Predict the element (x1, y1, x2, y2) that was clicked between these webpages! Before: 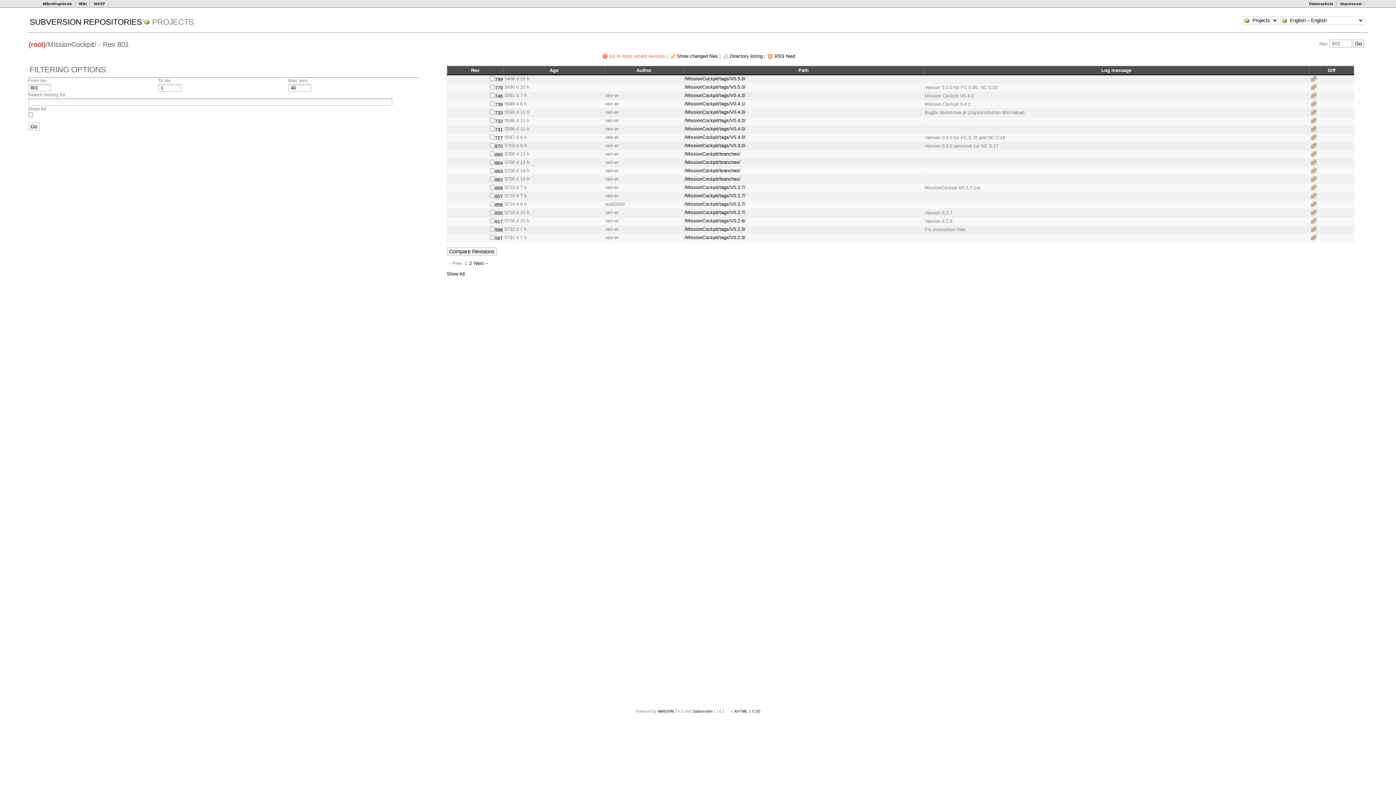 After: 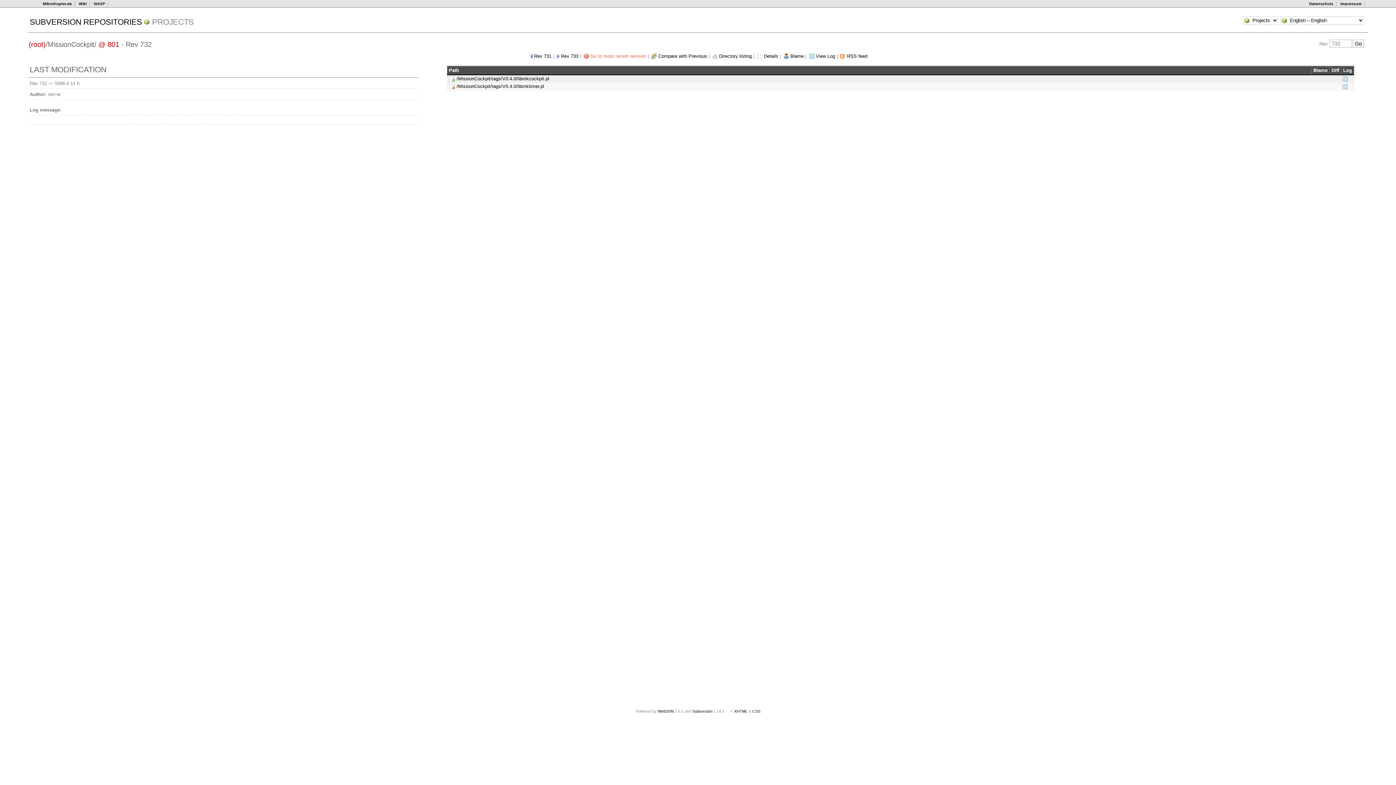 Action: bbox: (495, 118, 502, 124) label: 732